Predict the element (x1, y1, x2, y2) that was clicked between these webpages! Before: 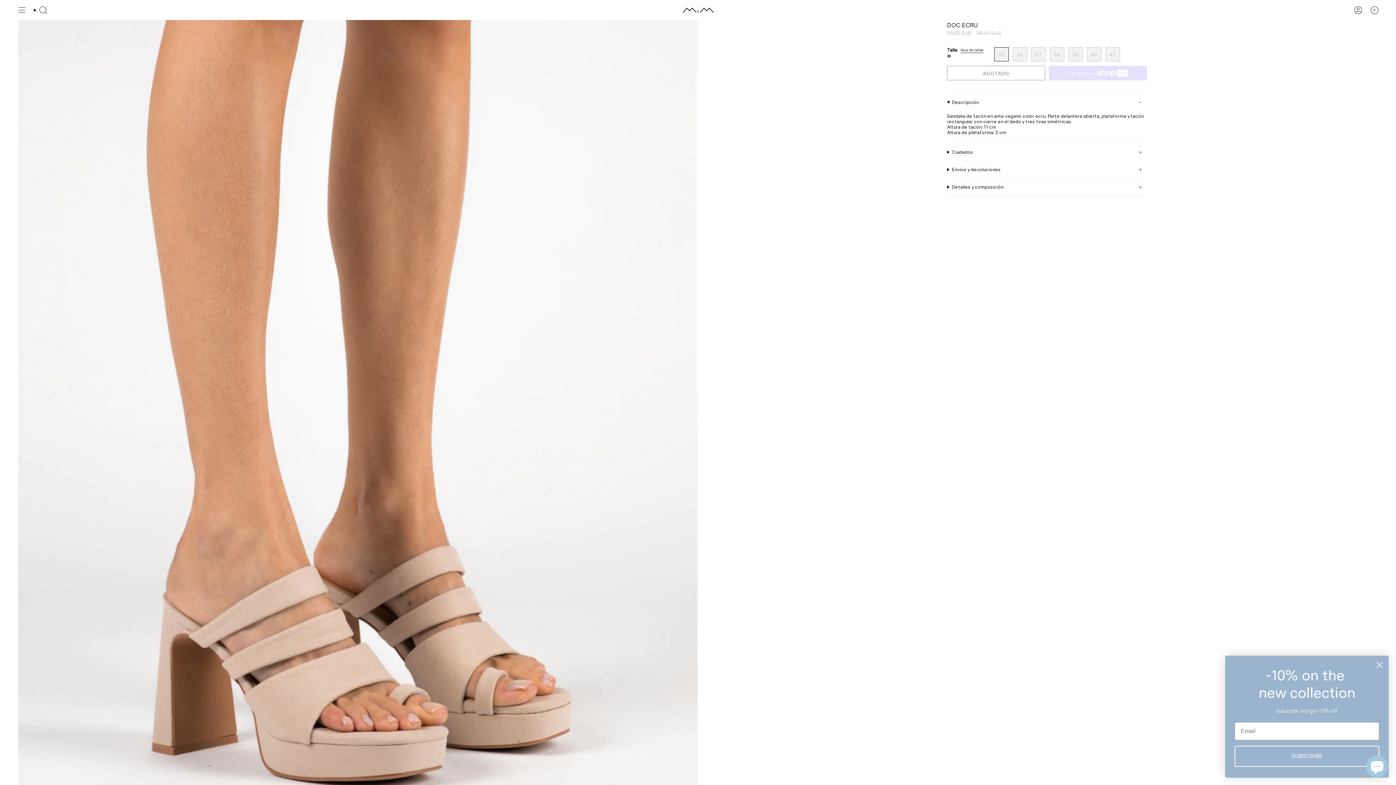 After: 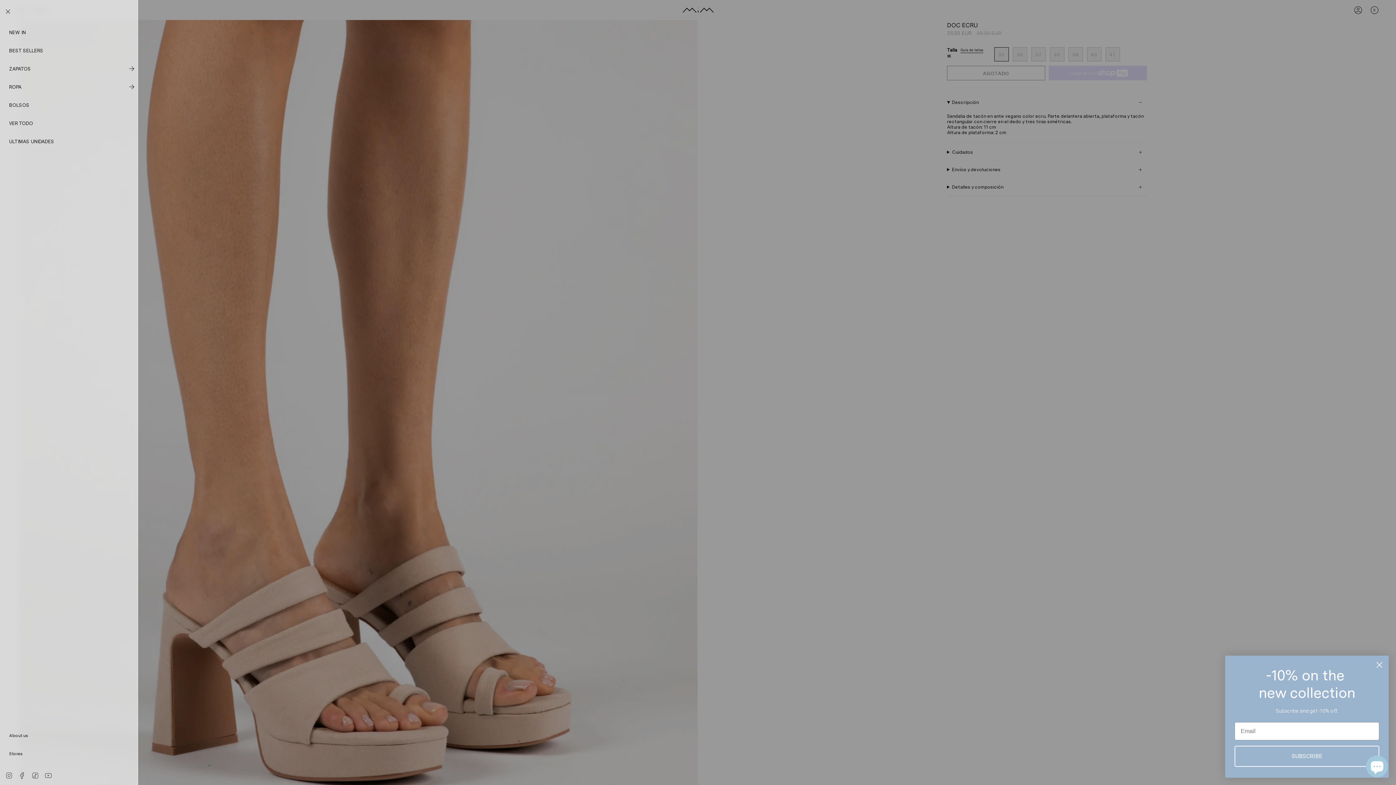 Action: label: Muéstreme el menú bbox: (14, 1, 29, 18)